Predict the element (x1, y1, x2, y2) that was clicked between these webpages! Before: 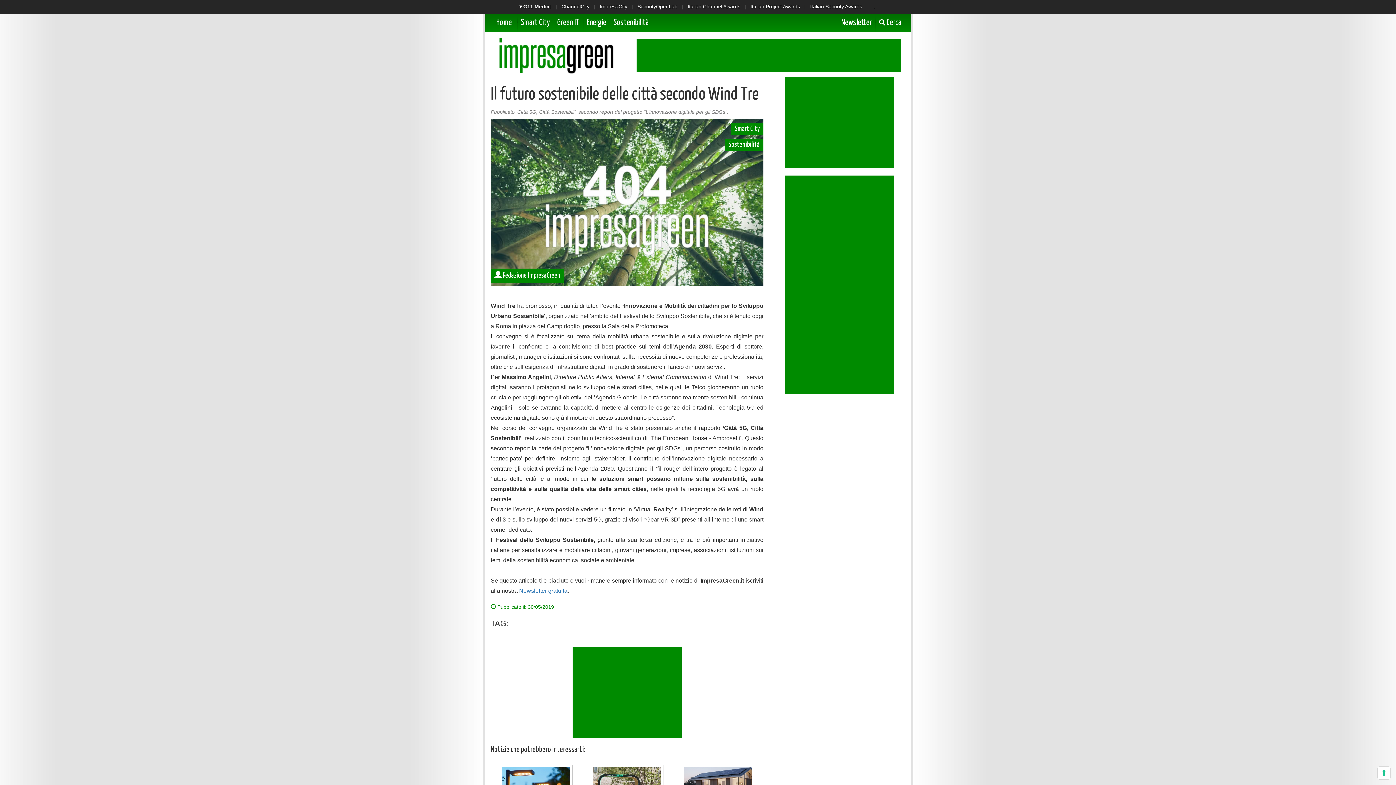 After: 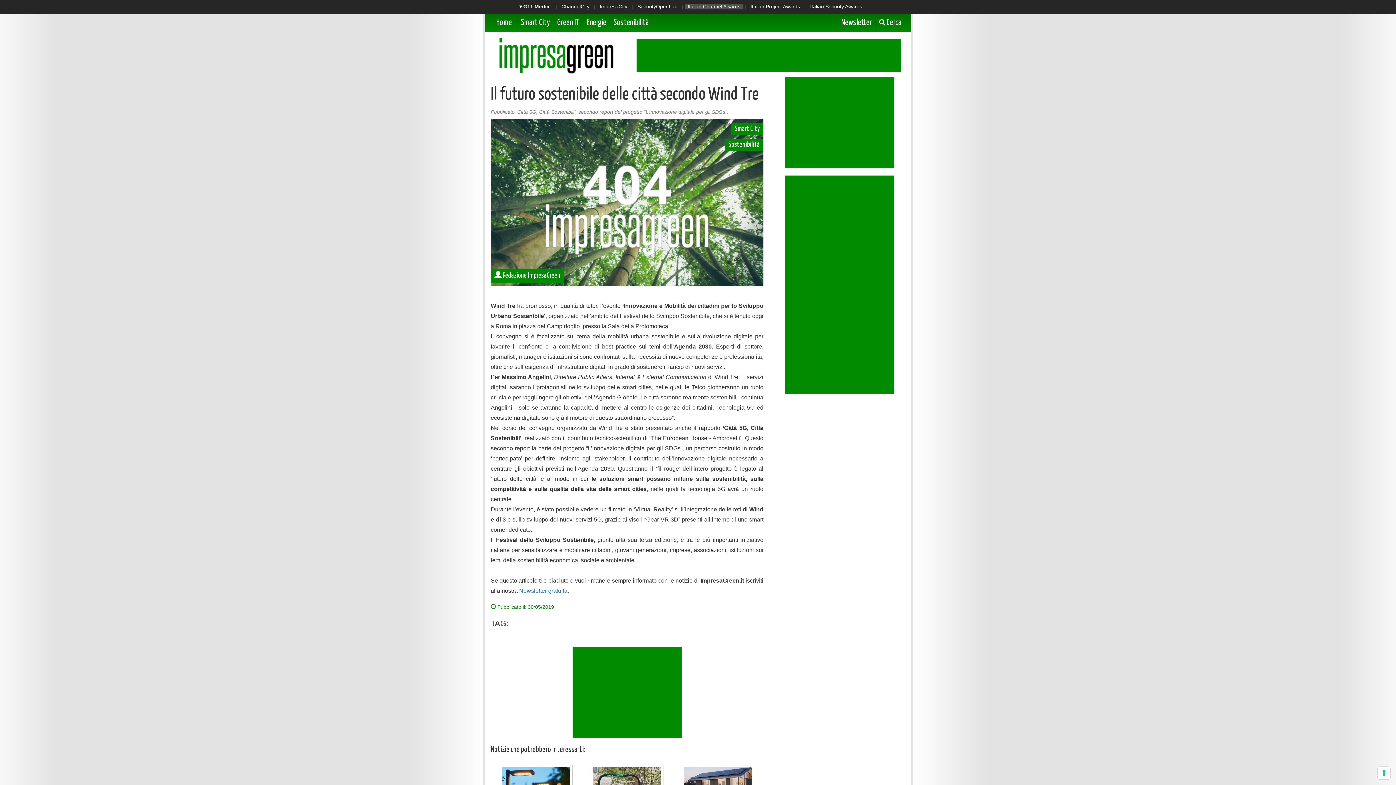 Action: label: Italian Channel Awards bbox: (684, 3, 743, 9)